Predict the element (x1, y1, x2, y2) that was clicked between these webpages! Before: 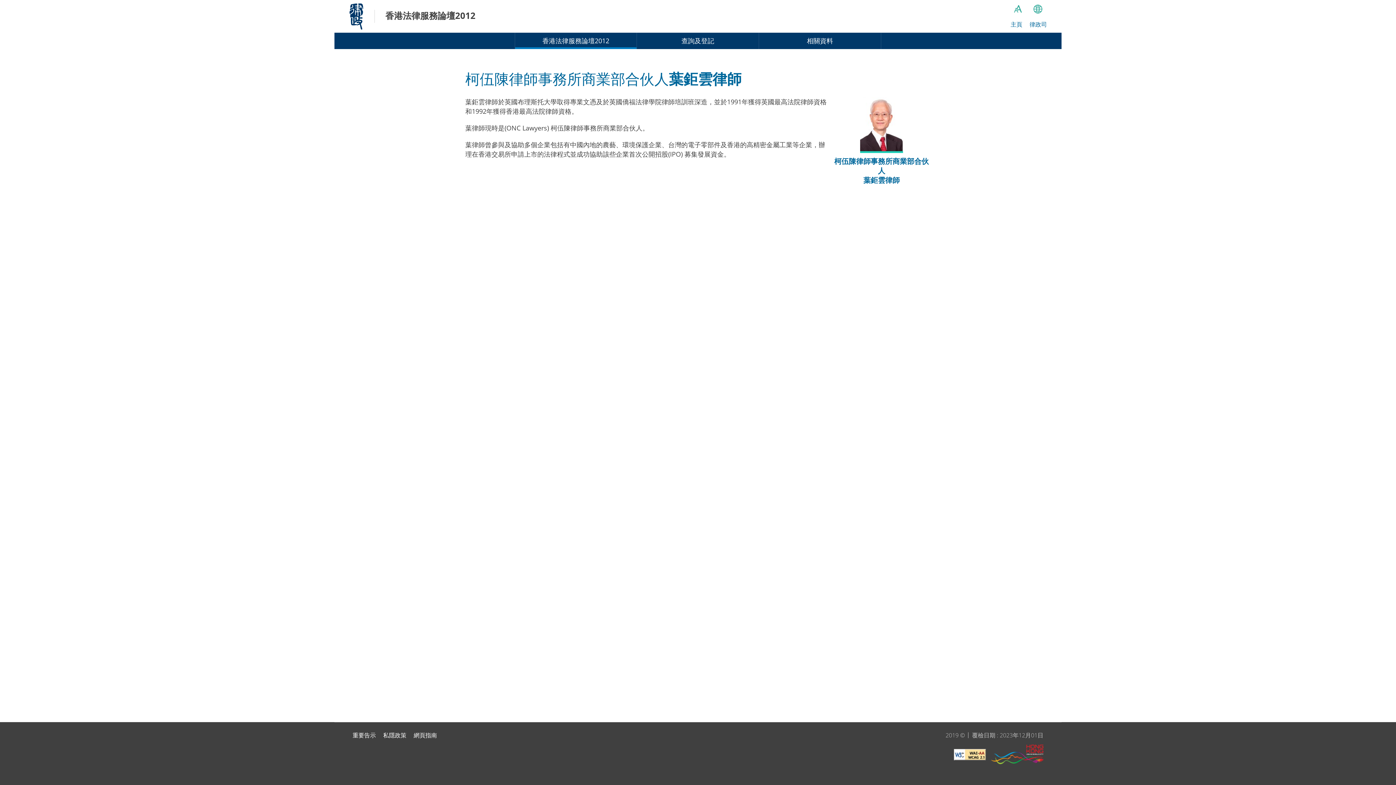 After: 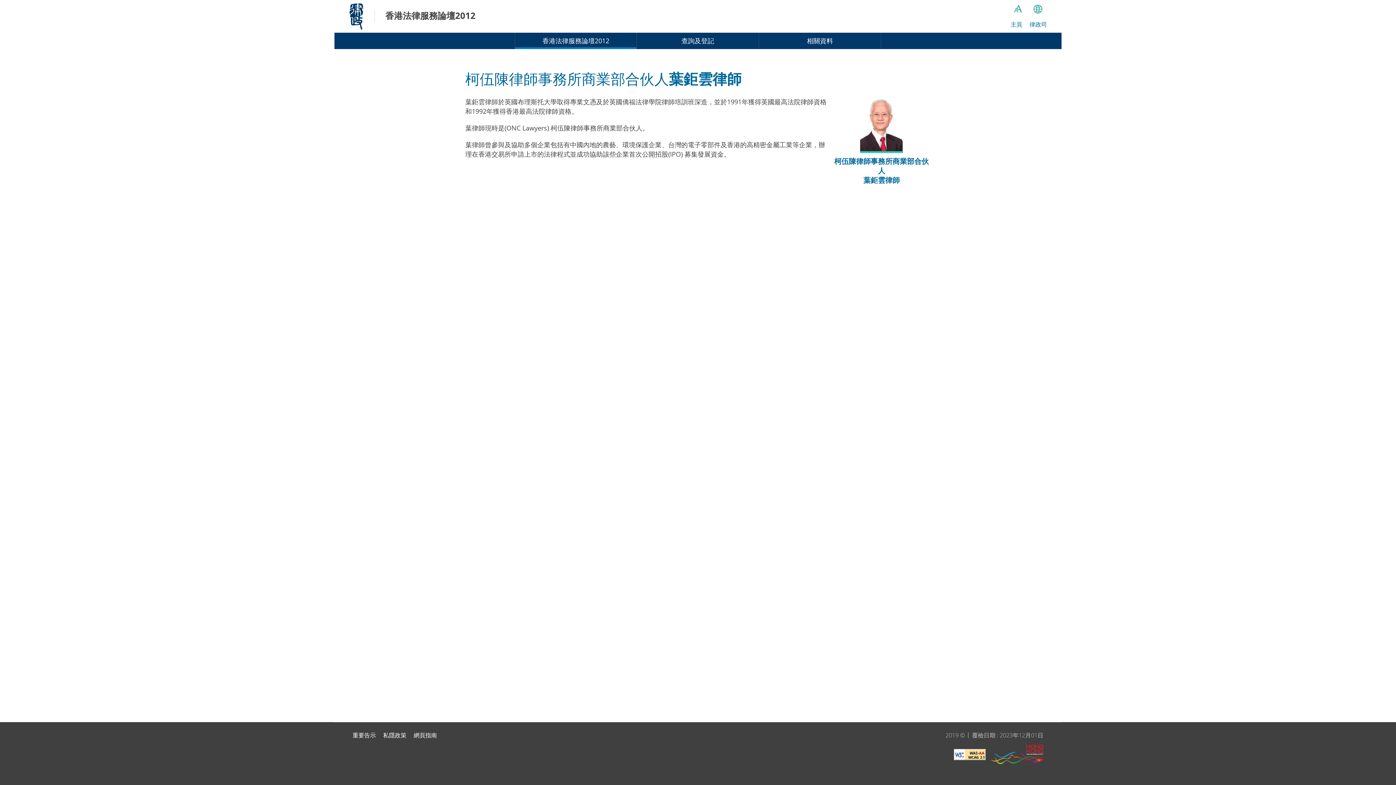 Action: bbox: (991, 745, 1043, 766) label: 此連結將會以新視窗開啟